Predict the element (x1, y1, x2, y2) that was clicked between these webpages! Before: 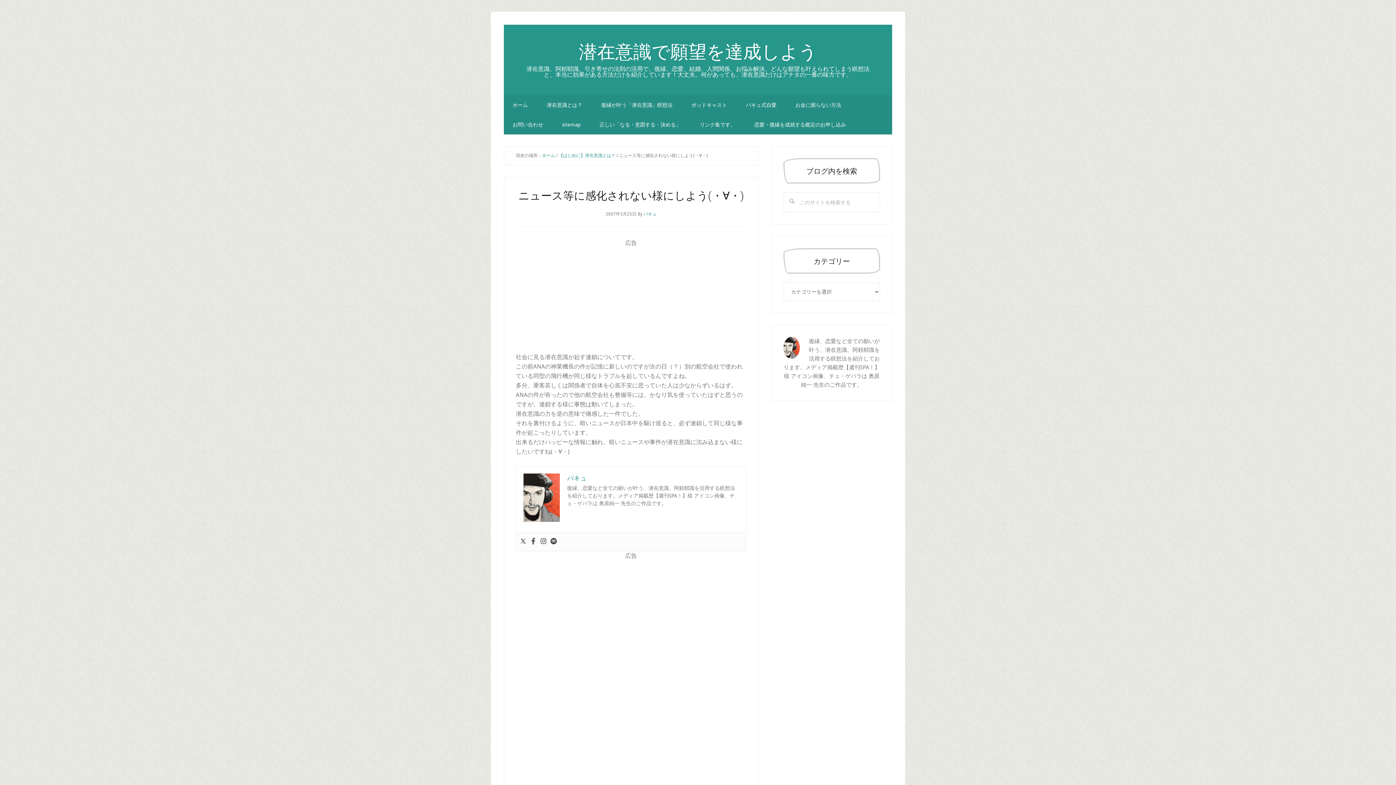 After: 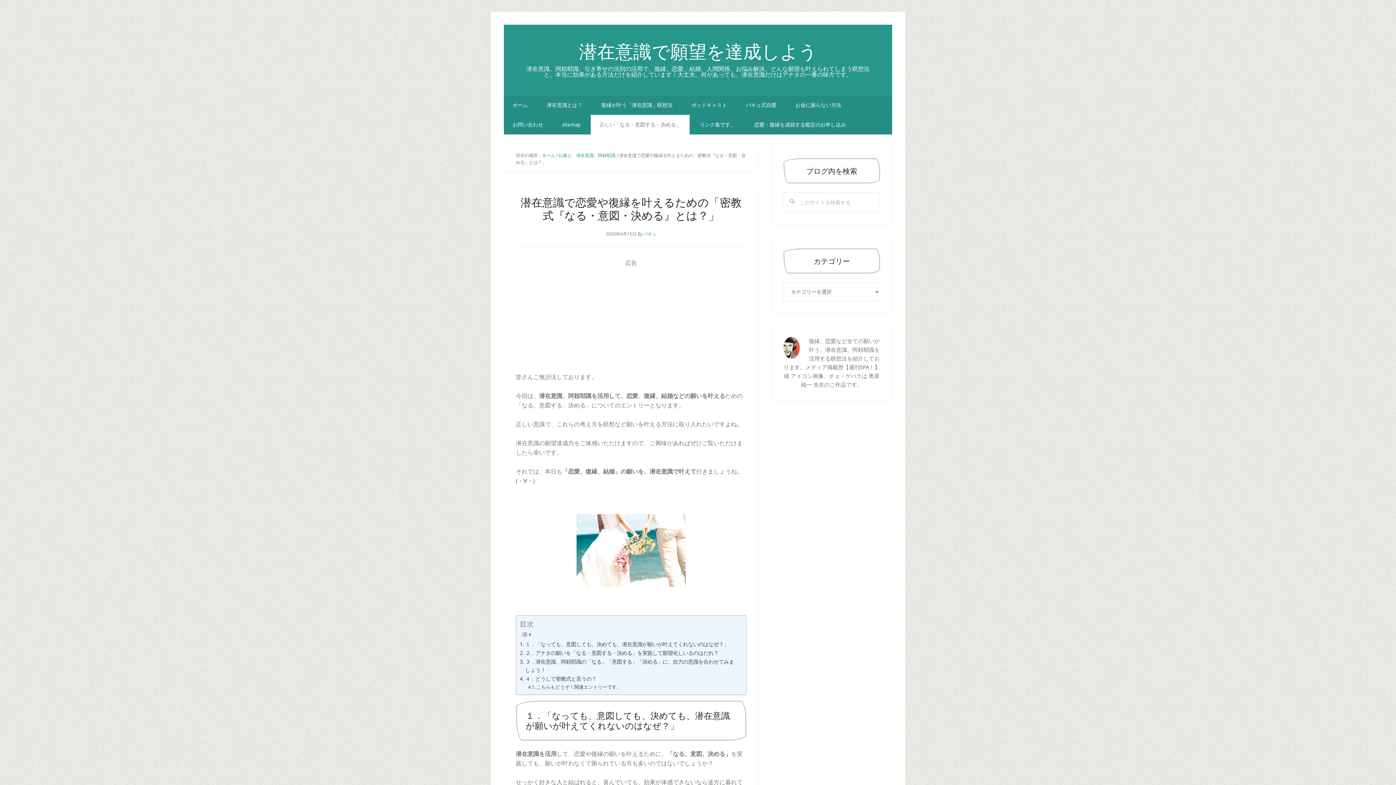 Action: label: 正しい「なる・意図する・決める」 bbox: (590, 114, 689, 134)